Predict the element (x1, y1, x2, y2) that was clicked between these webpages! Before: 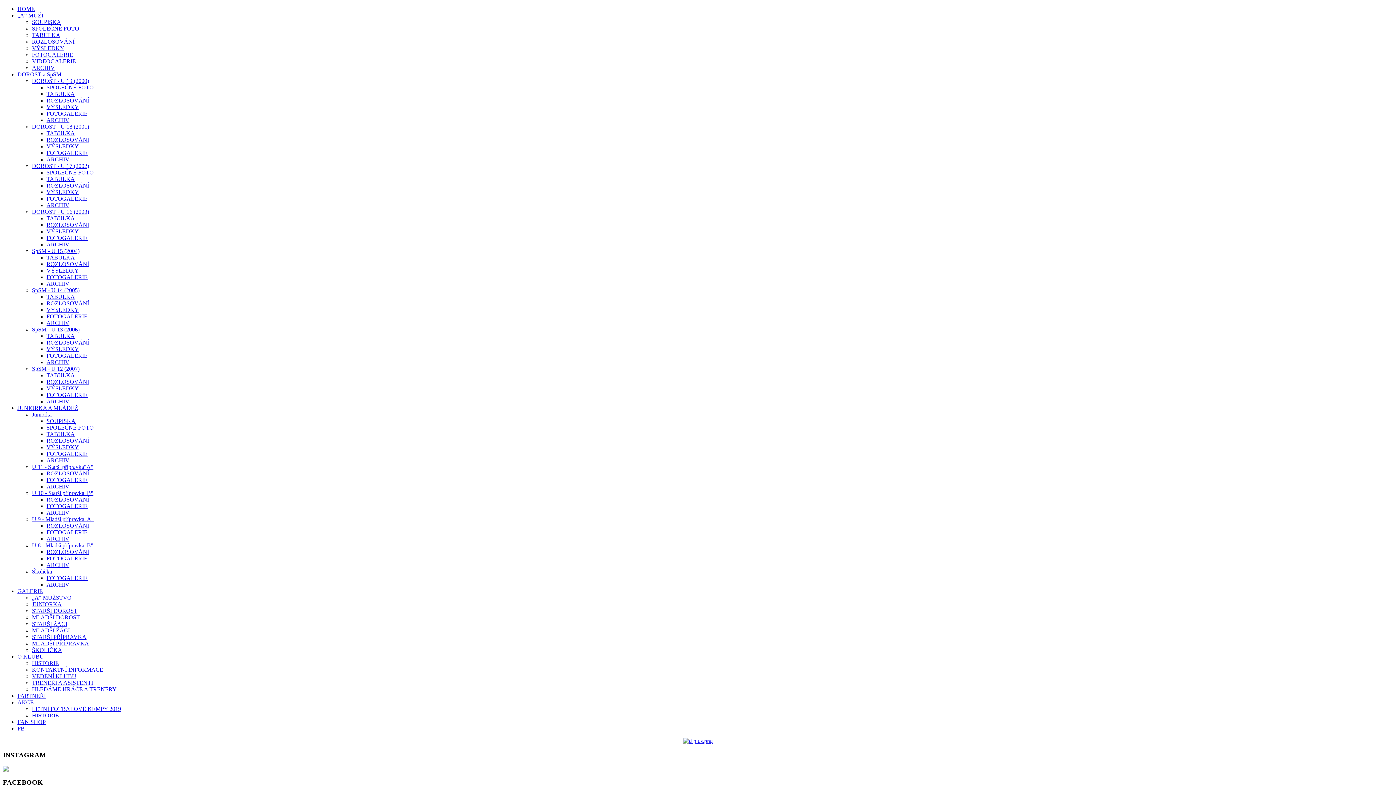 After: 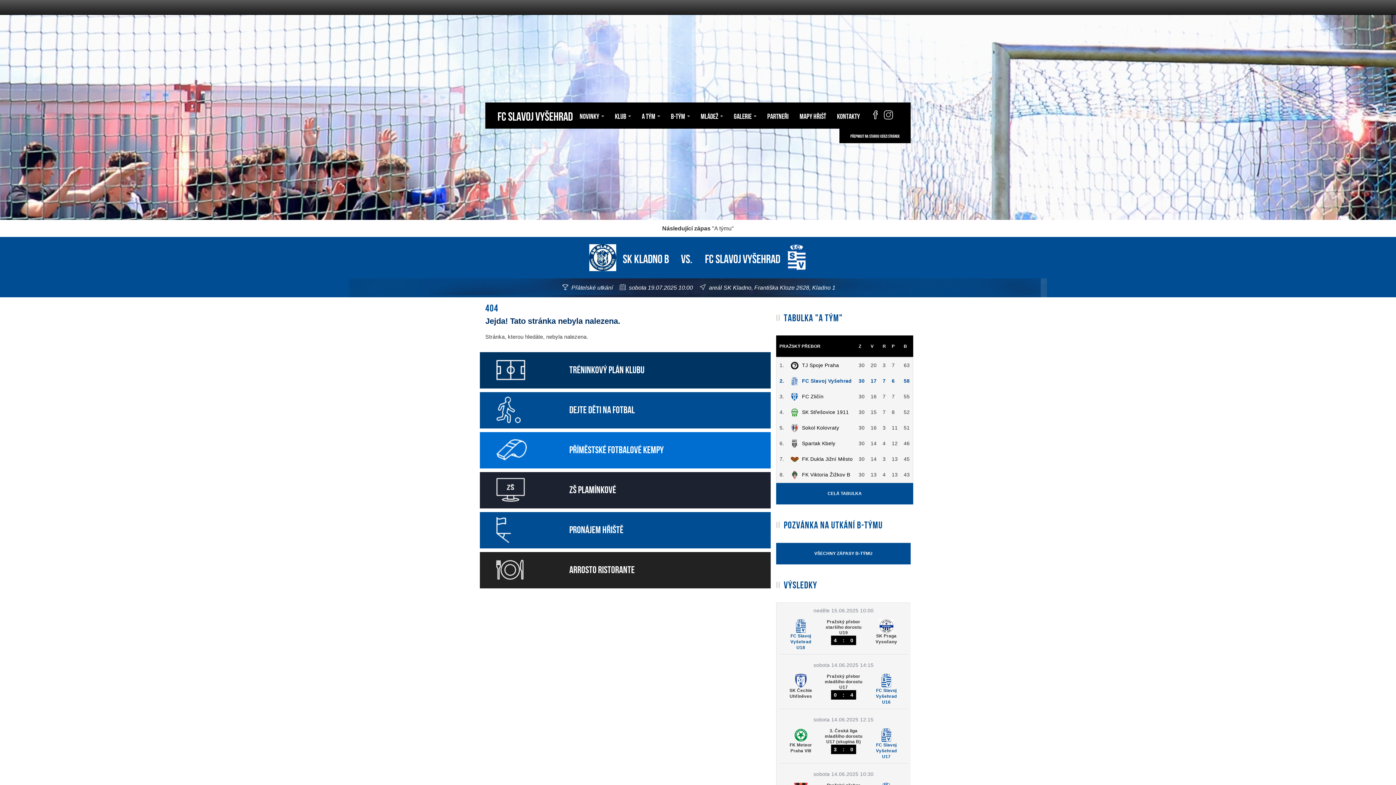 Action: label: MLADŠÍ DOROST bbox: (32, 614, 80, 620)